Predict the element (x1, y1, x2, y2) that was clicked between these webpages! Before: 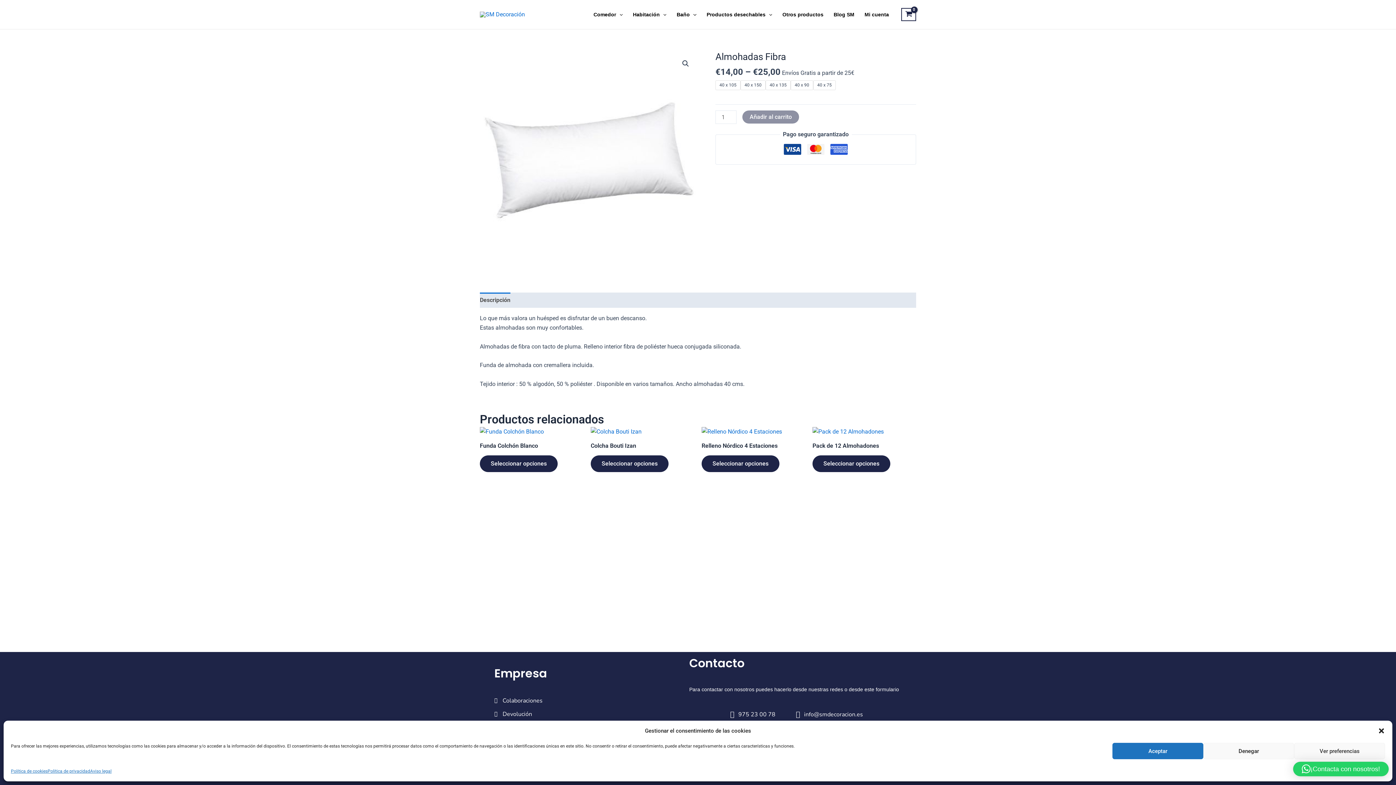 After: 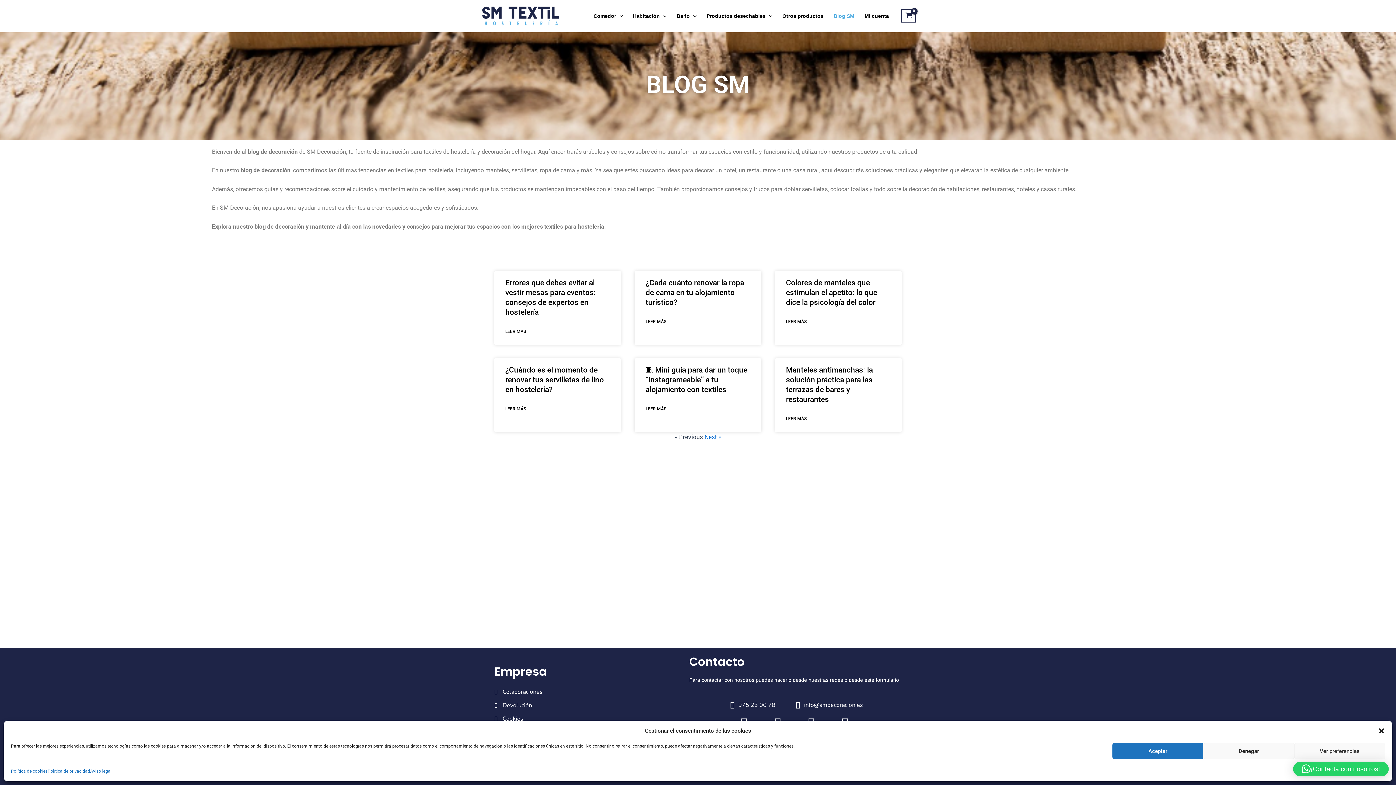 Action: bbox: (828, 0, 859, 29) label: Blog SM